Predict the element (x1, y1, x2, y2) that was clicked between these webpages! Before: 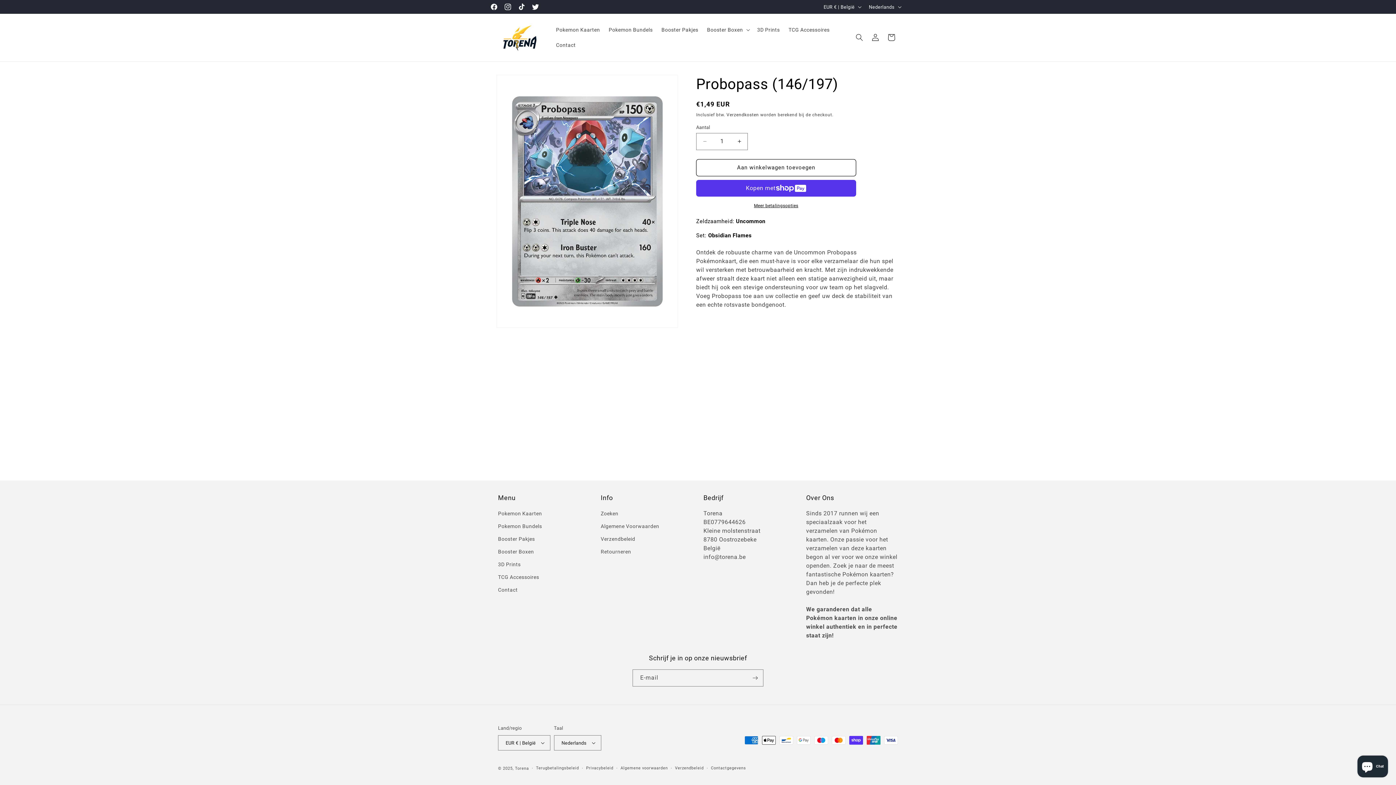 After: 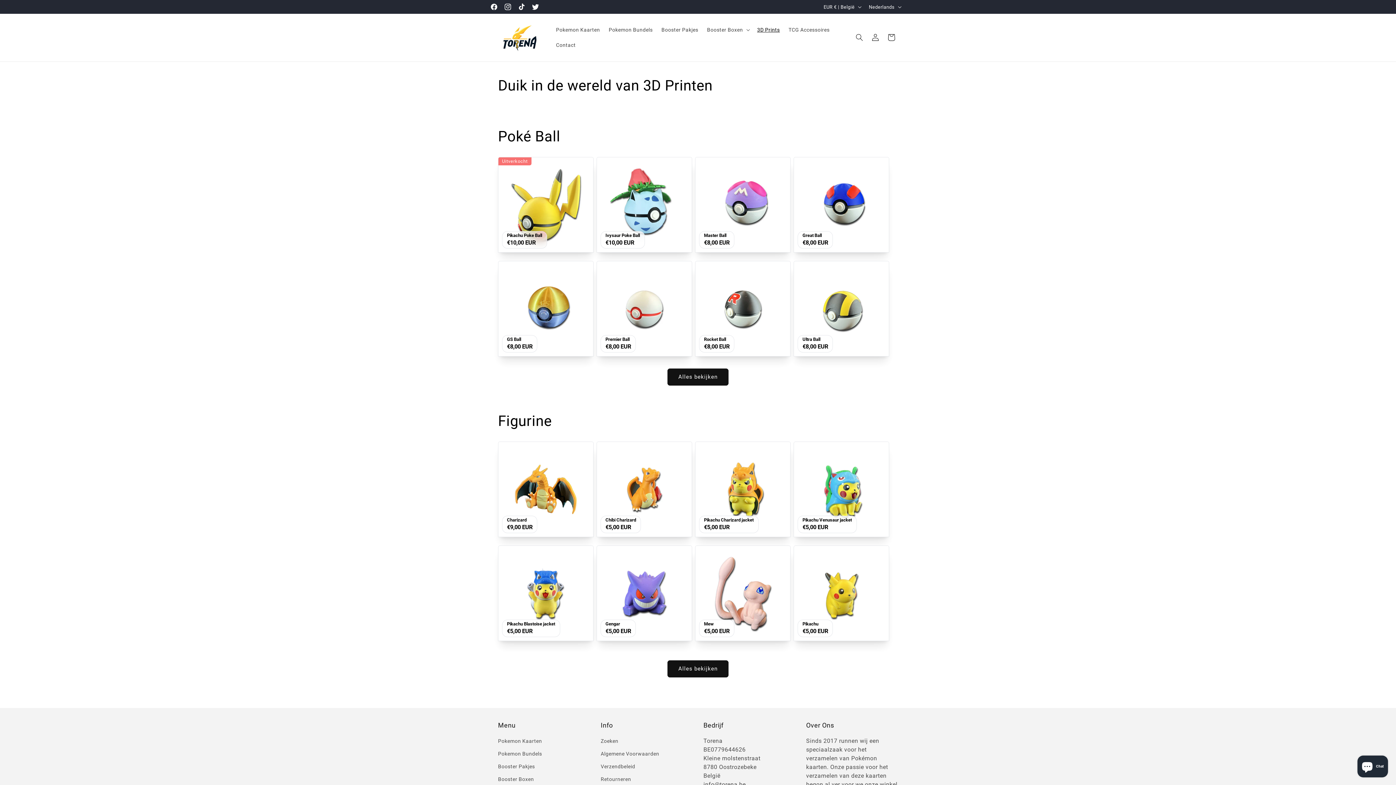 Action: bbox: (498, 558, 520, 571) label: 3D Prints